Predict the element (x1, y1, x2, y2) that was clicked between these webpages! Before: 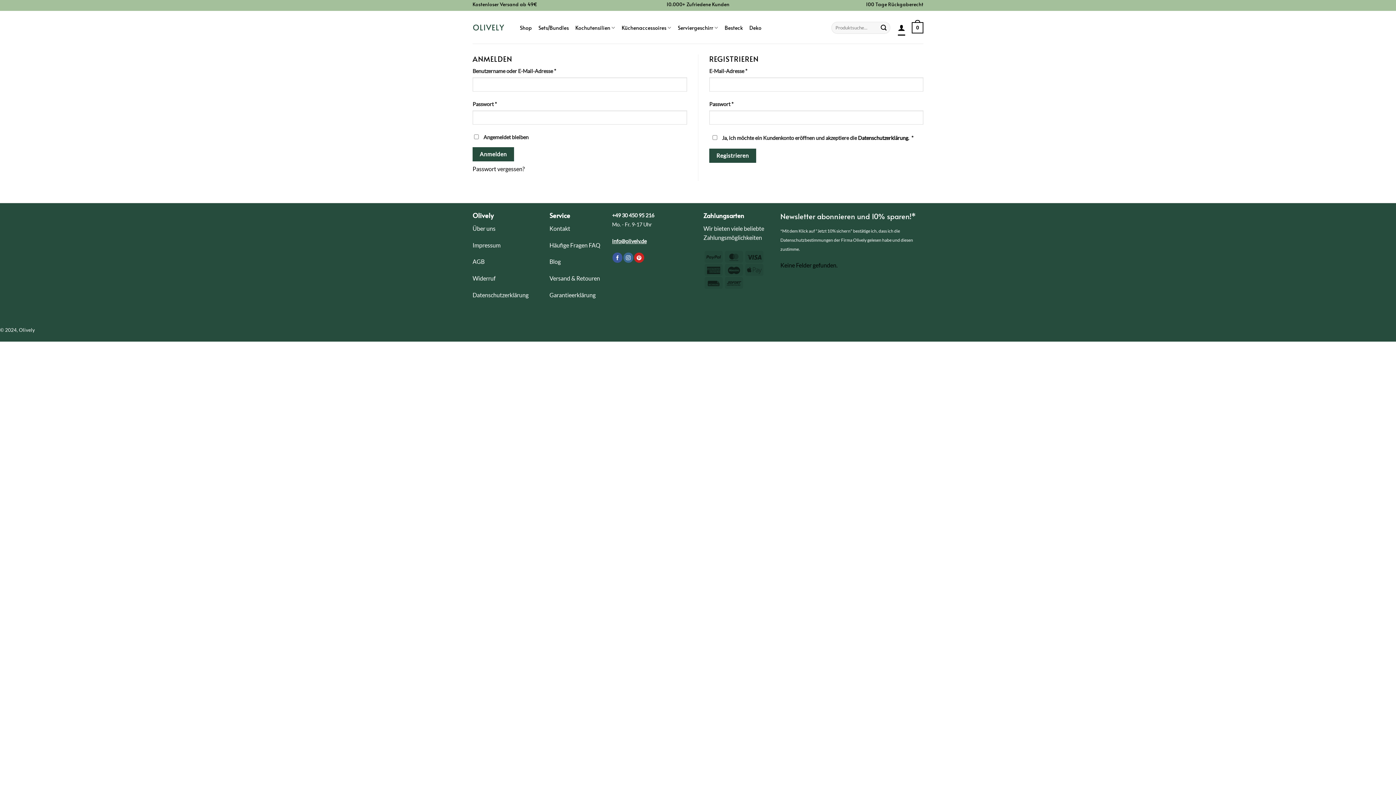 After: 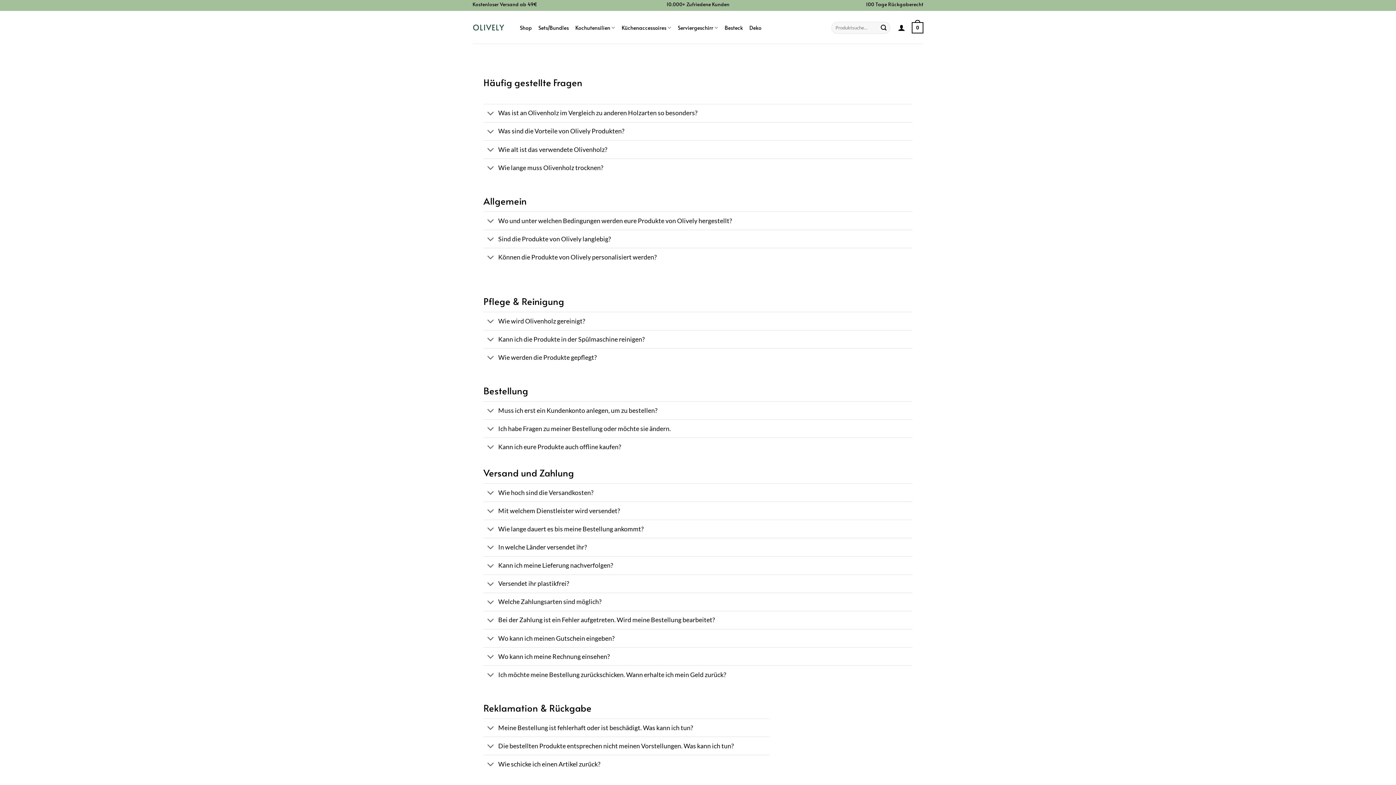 Action: label: Häufige Fragen FAQ bbox: (549, 241, 600, 248)